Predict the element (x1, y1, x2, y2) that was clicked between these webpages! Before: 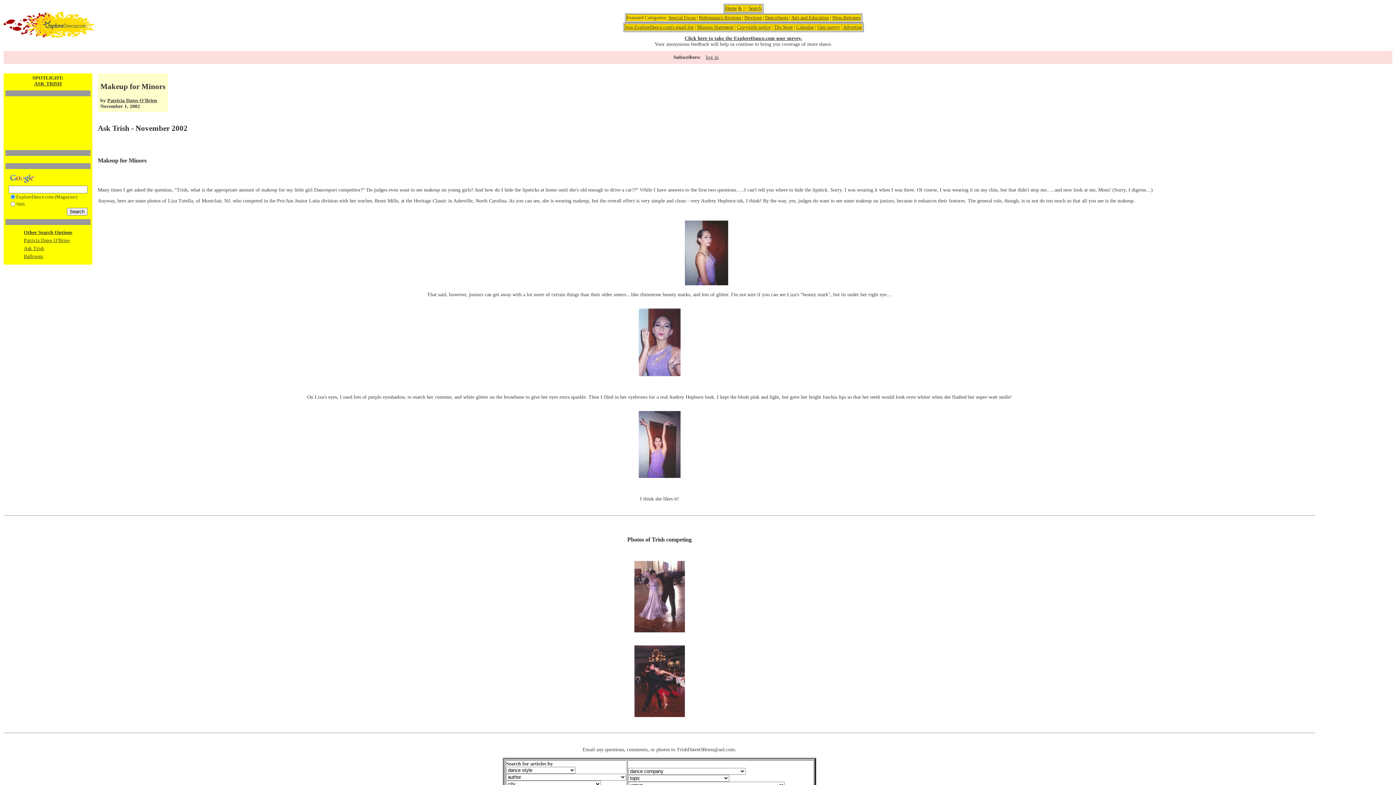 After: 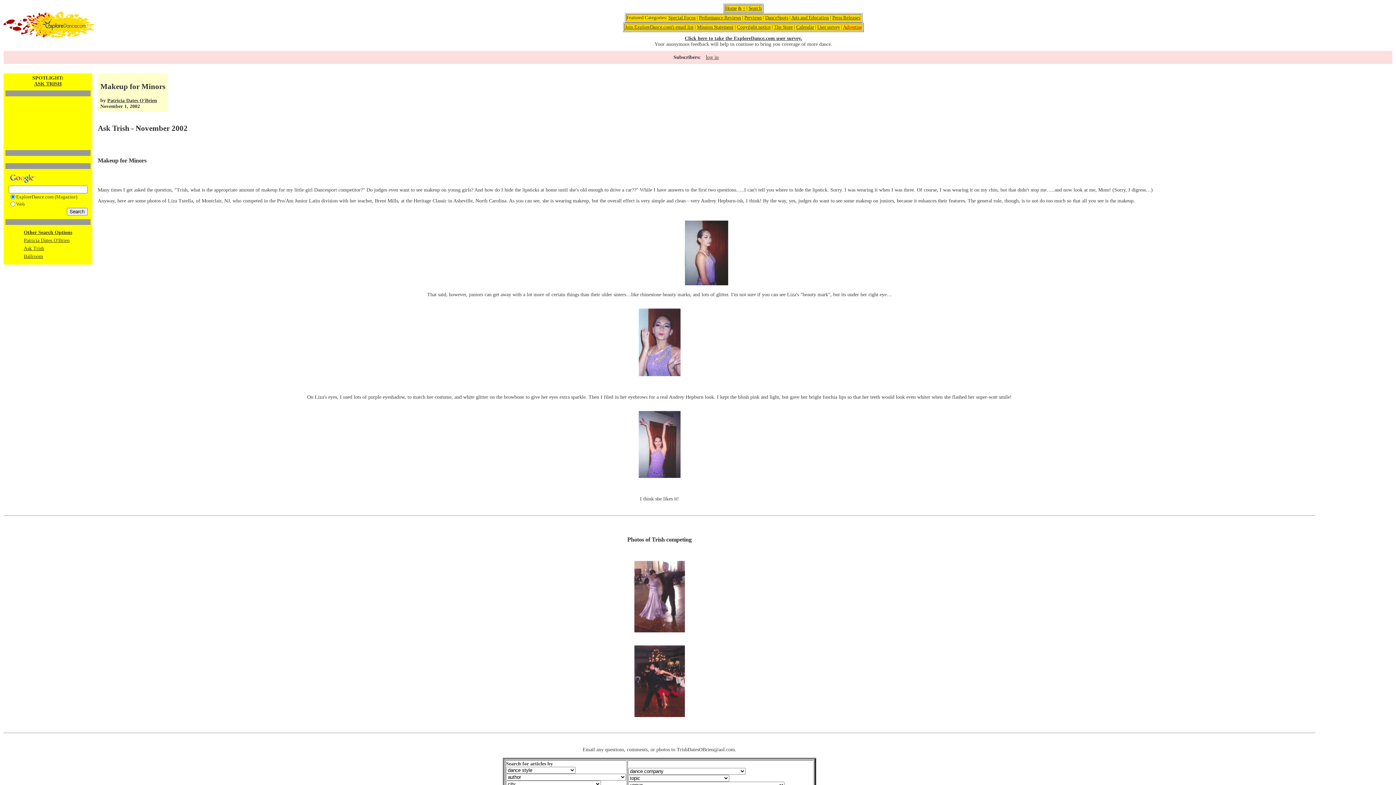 Action: bbox: (843, 24, 862, 29) label: Advertise